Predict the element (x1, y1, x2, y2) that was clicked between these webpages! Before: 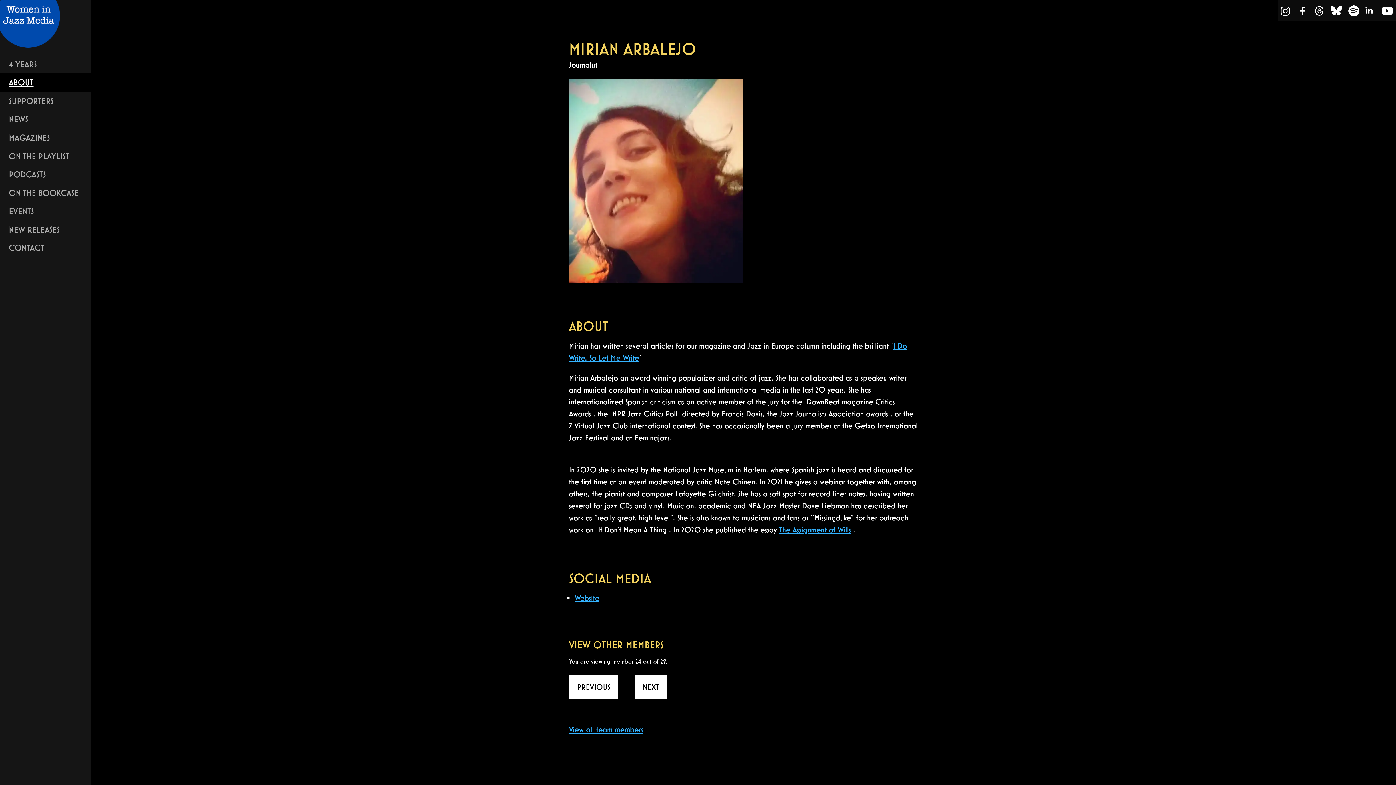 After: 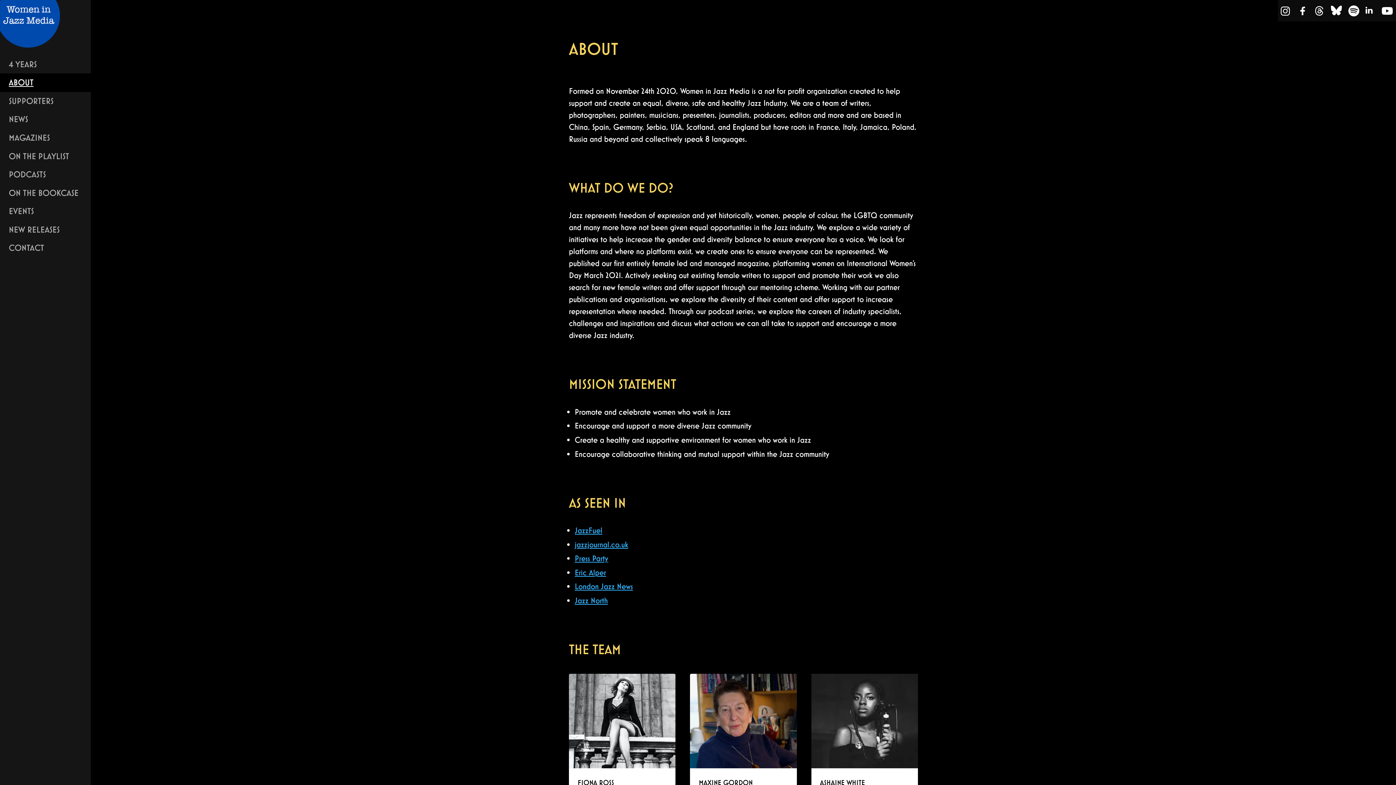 Action: bbox: (0, 73, 90, 91) label: ABOUT